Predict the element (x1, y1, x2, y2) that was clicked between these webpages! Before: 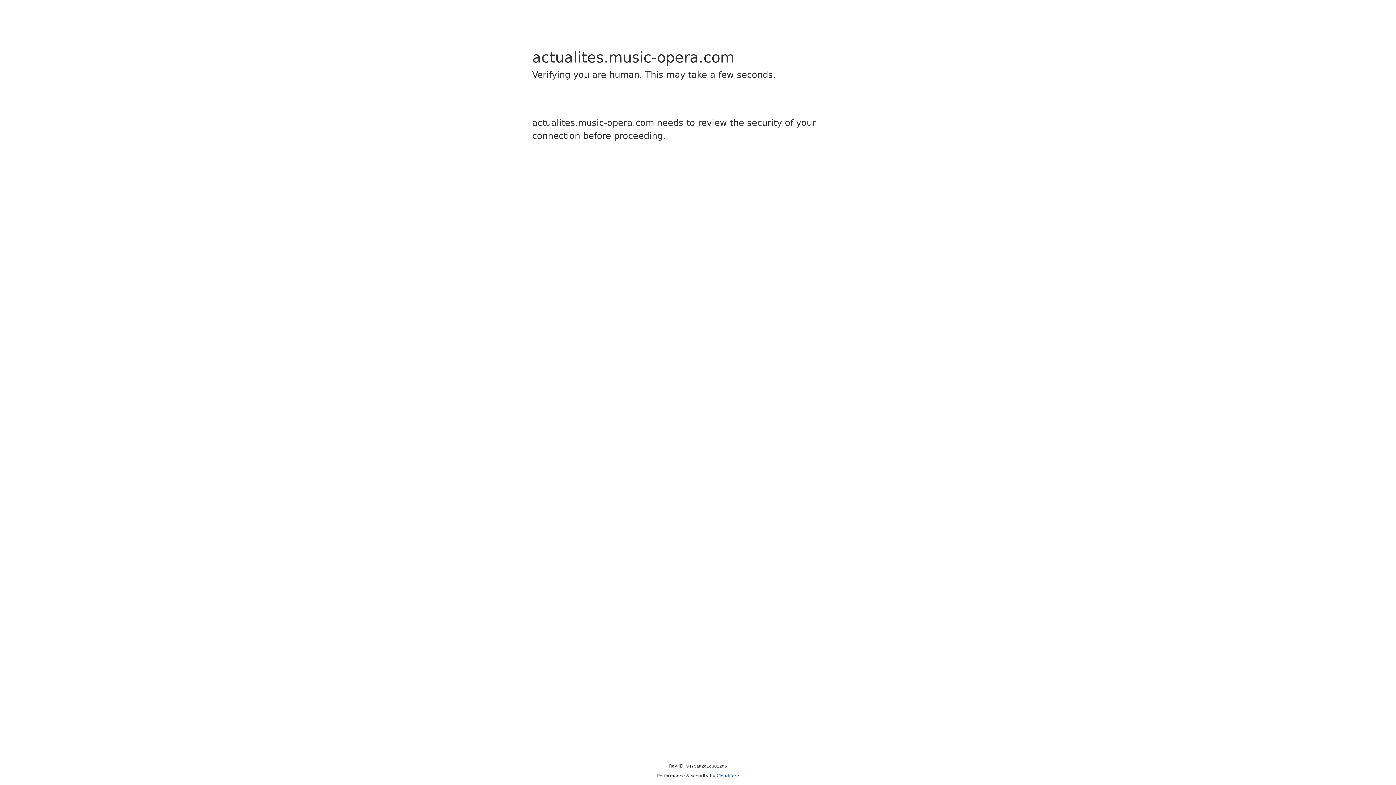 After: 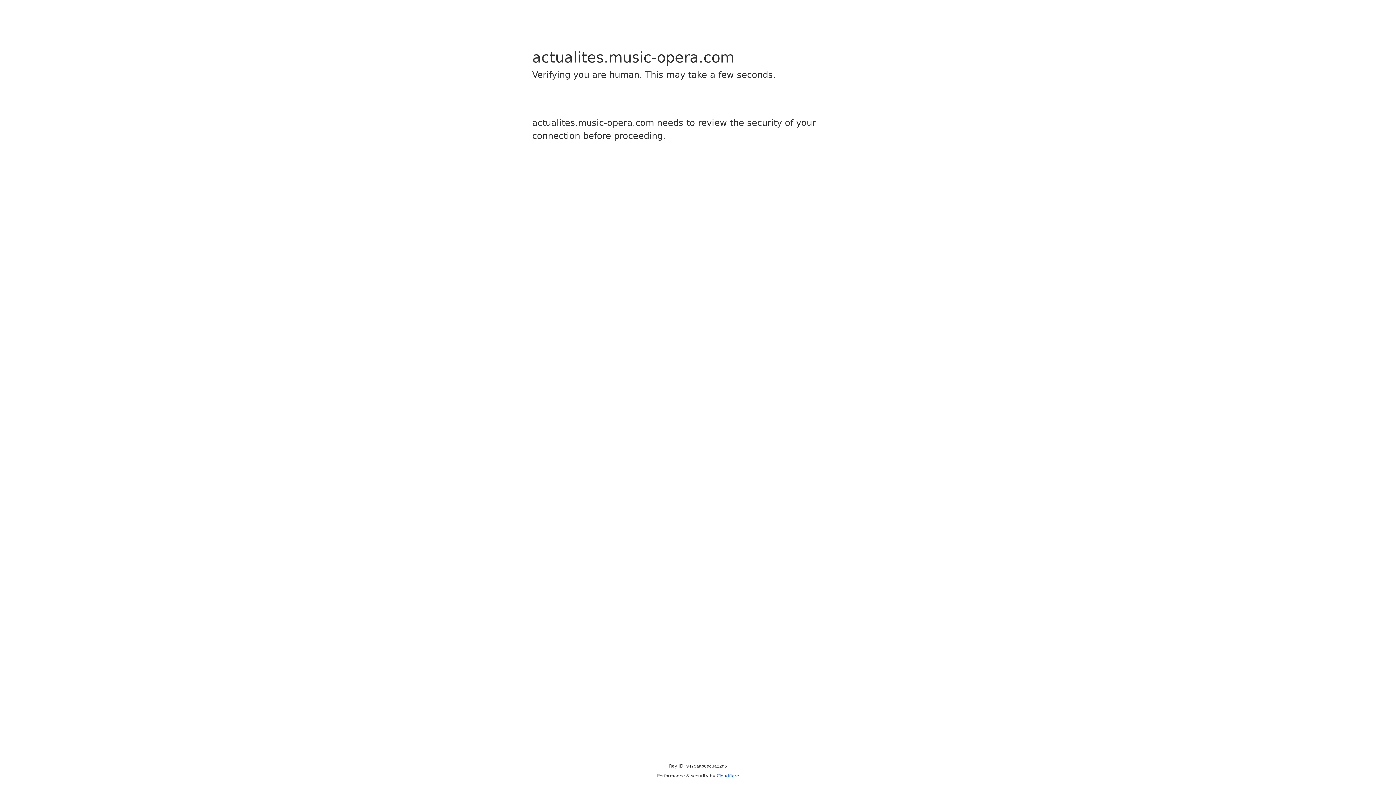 Action: bbox: (716, 773, 739, 778) label: Cloudflare